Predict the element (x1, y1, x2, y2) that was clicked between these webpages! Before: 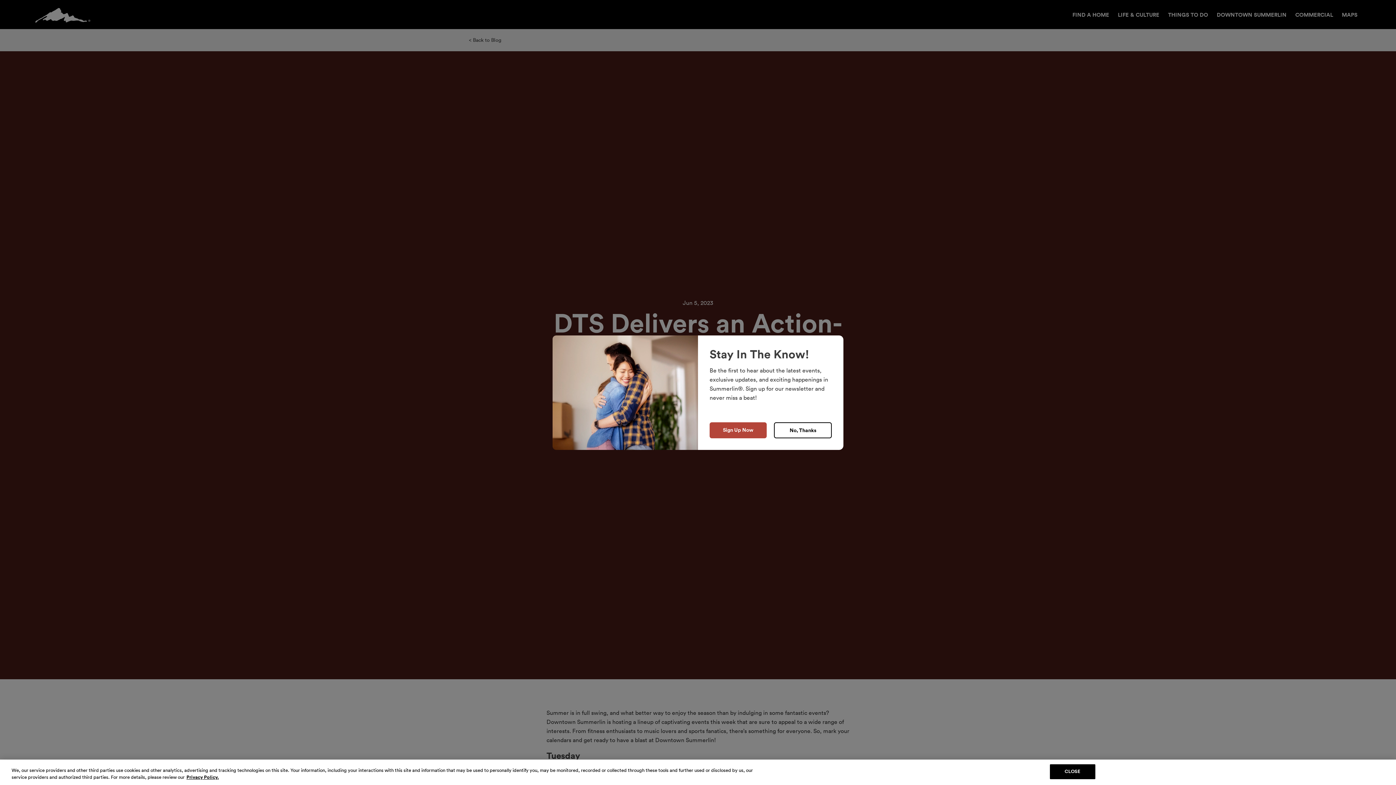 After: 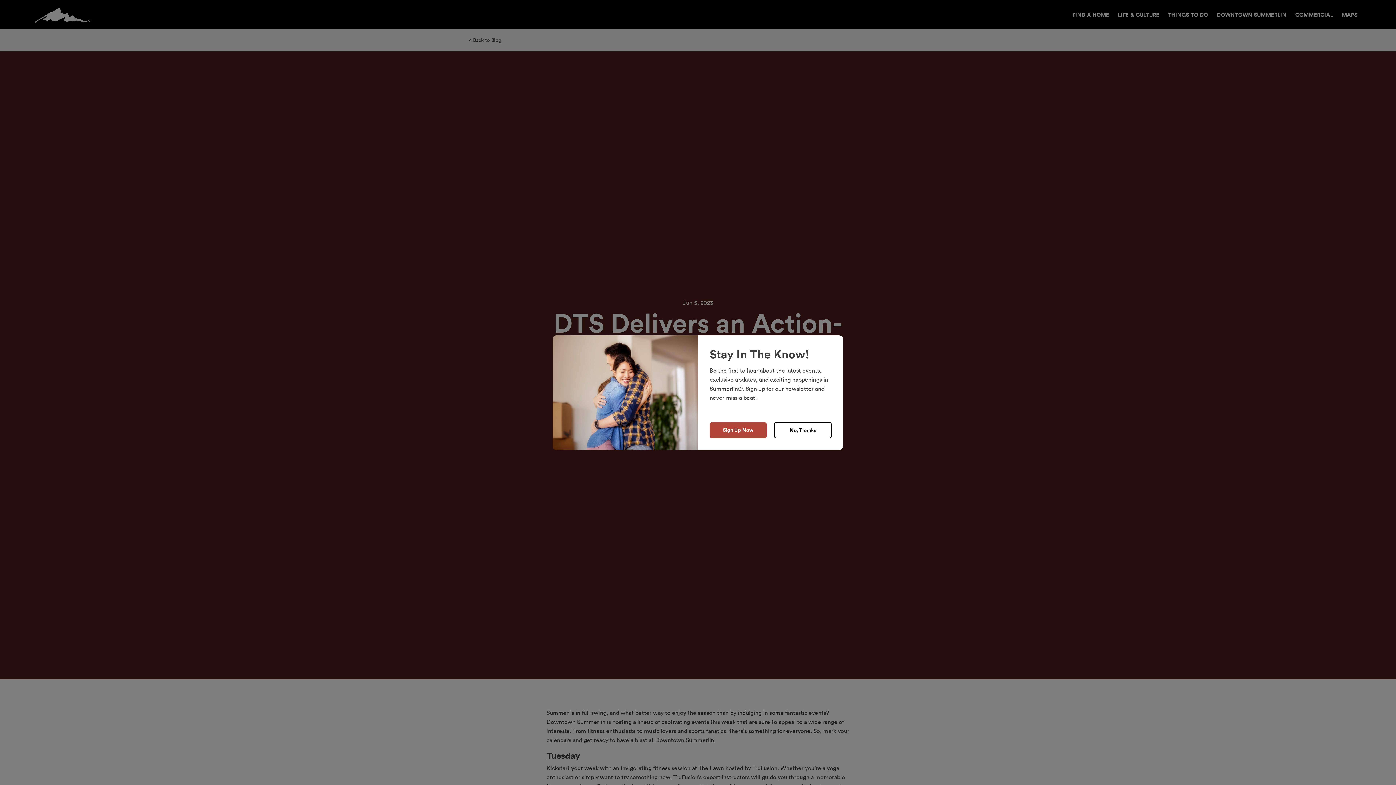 Action: label: Close bbox: (1376, 764, 1392, 780)